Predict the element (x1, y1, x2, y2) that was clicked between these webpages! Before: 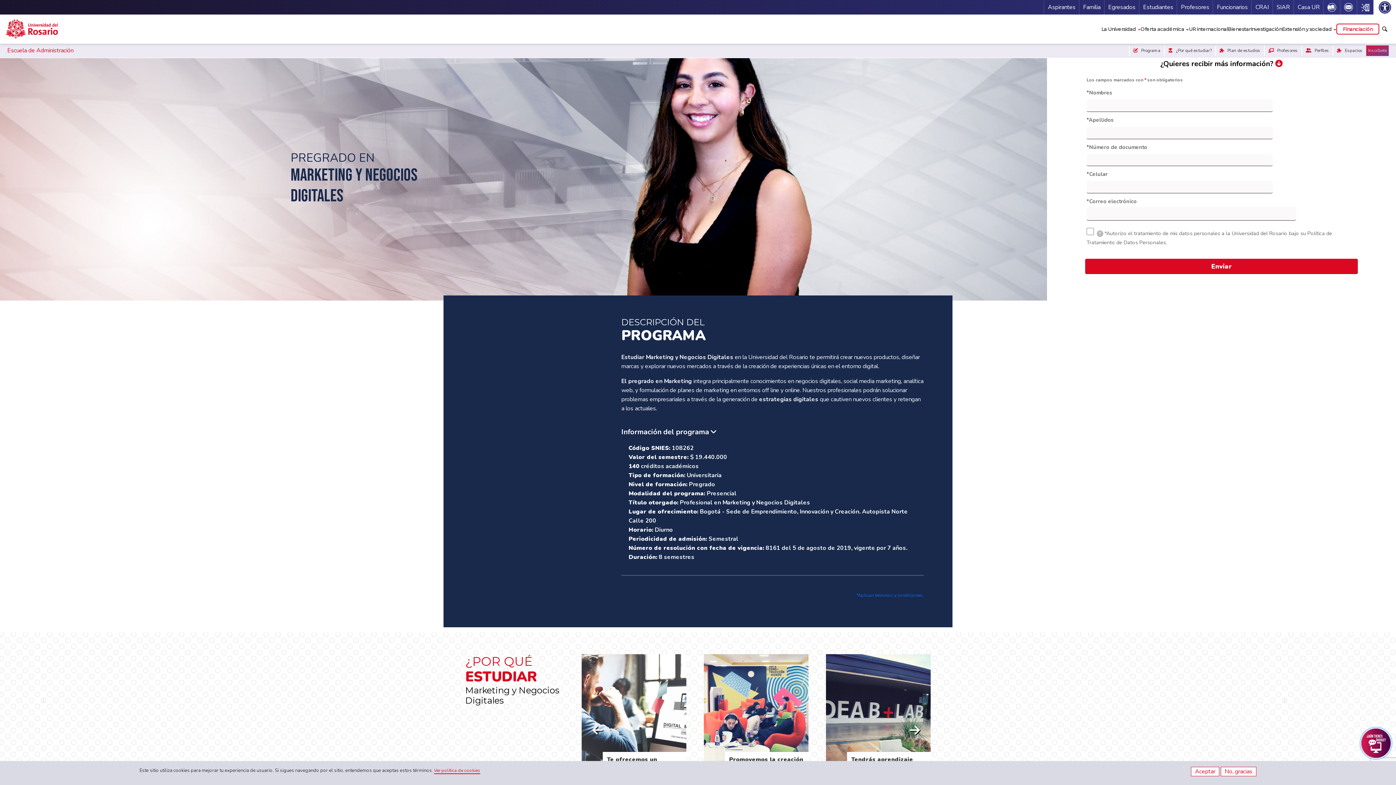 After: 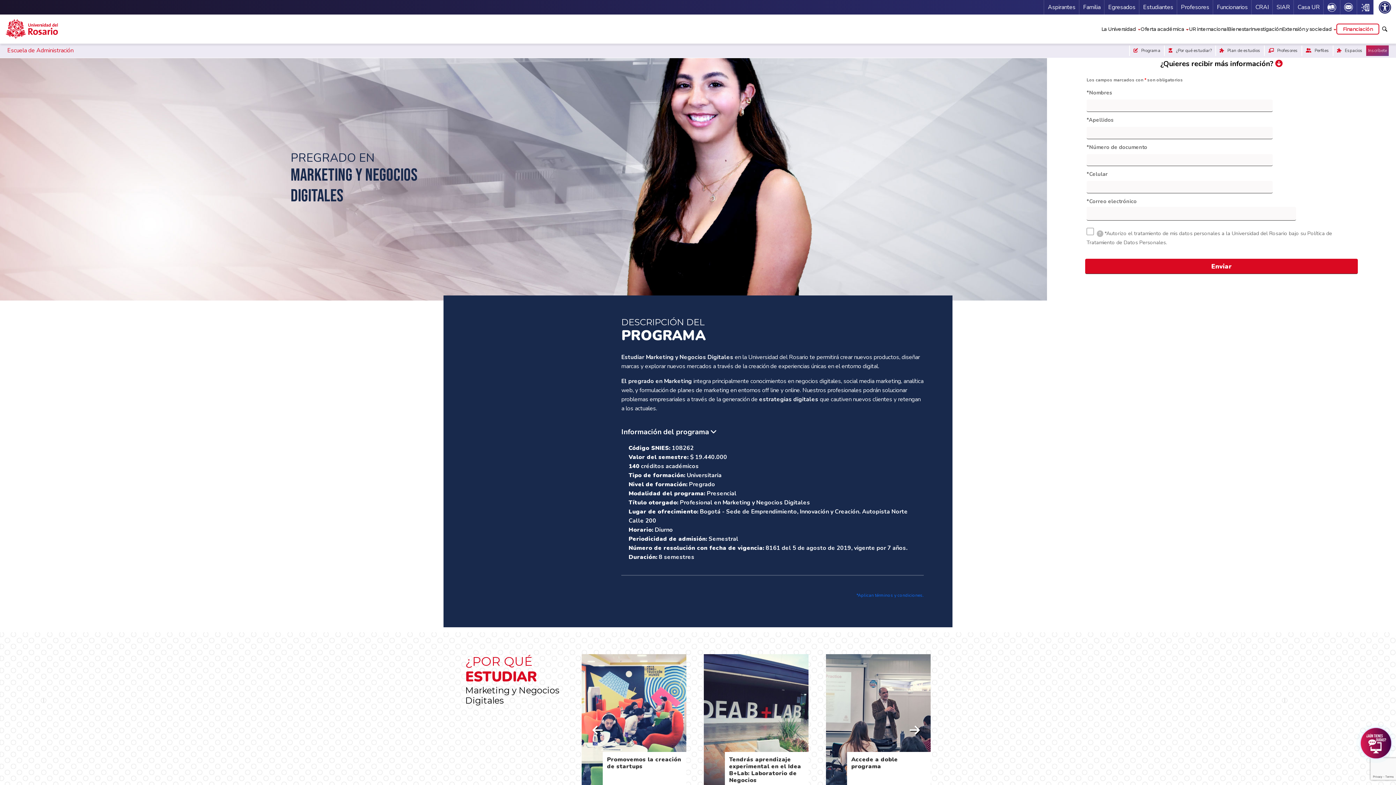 Action: bbox: (1191, 767, 1219, 776) label: Aceptar